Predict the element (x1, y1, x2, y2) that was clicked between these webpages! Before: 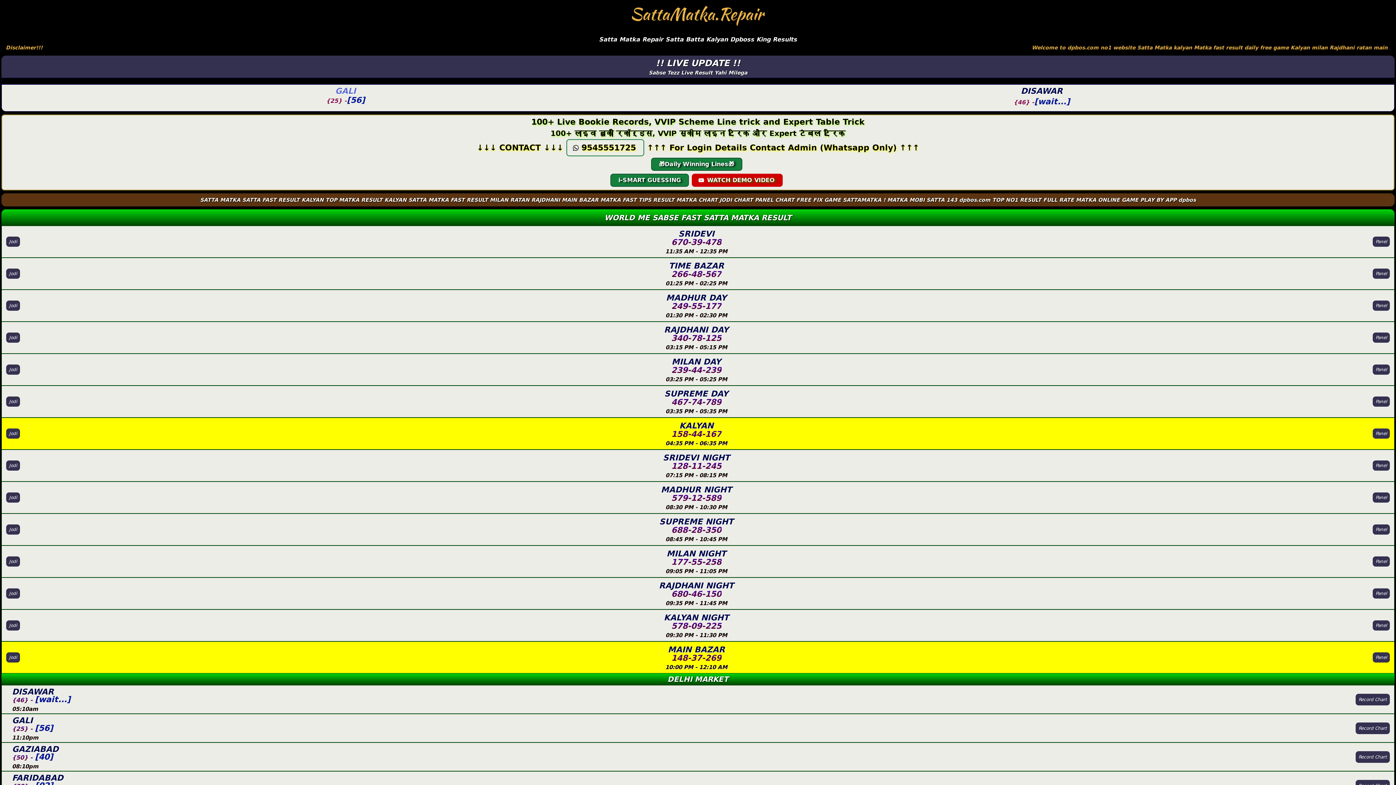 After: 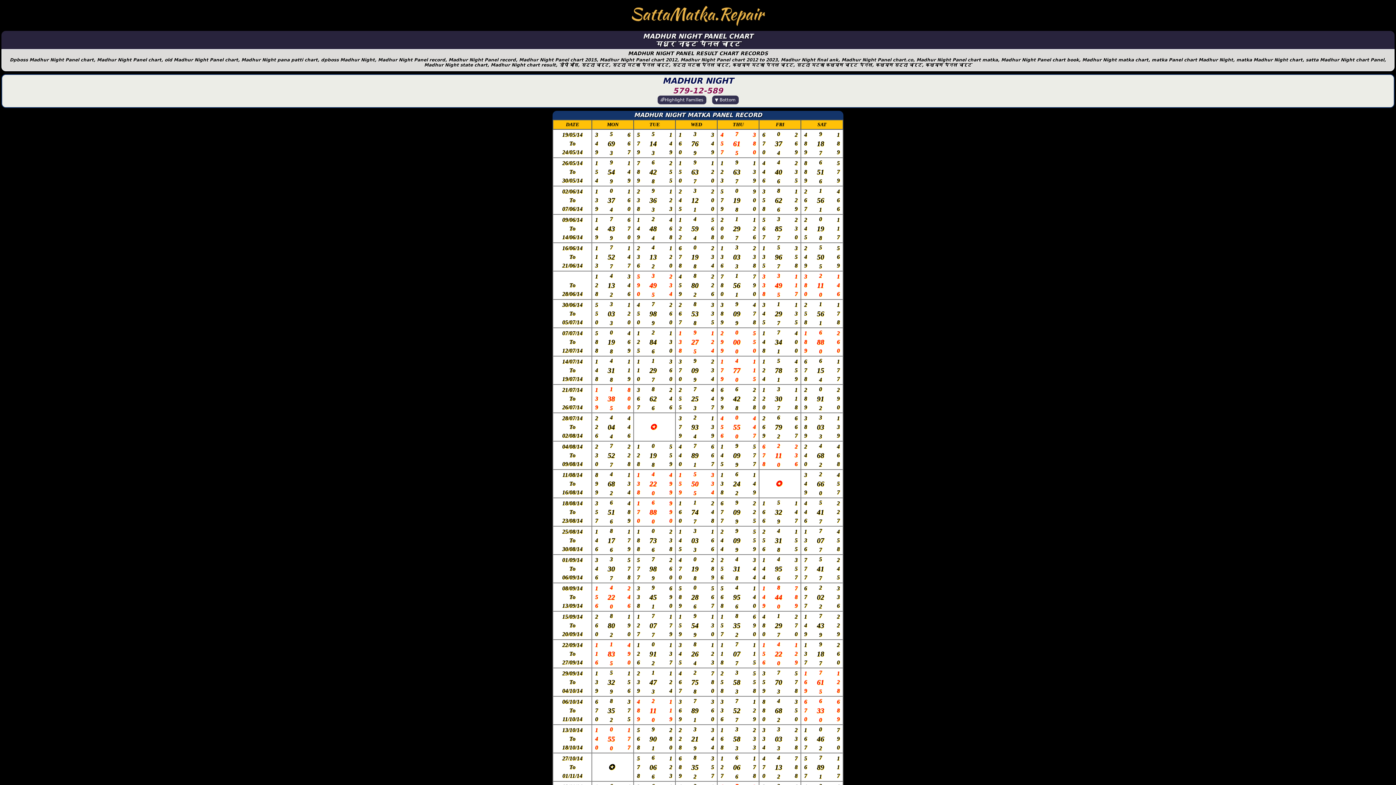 Action: bbox: (1373, 492, 1390, 503) label: Panel